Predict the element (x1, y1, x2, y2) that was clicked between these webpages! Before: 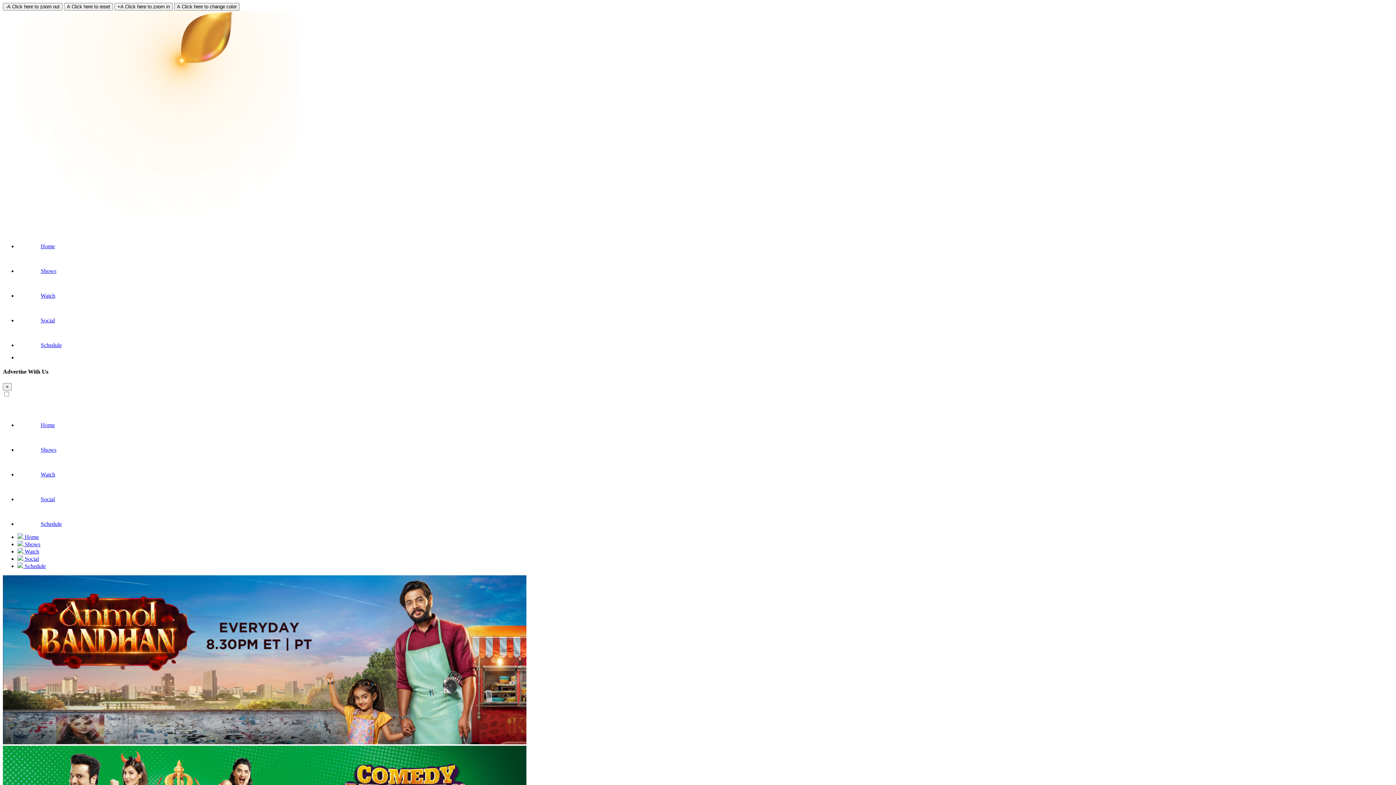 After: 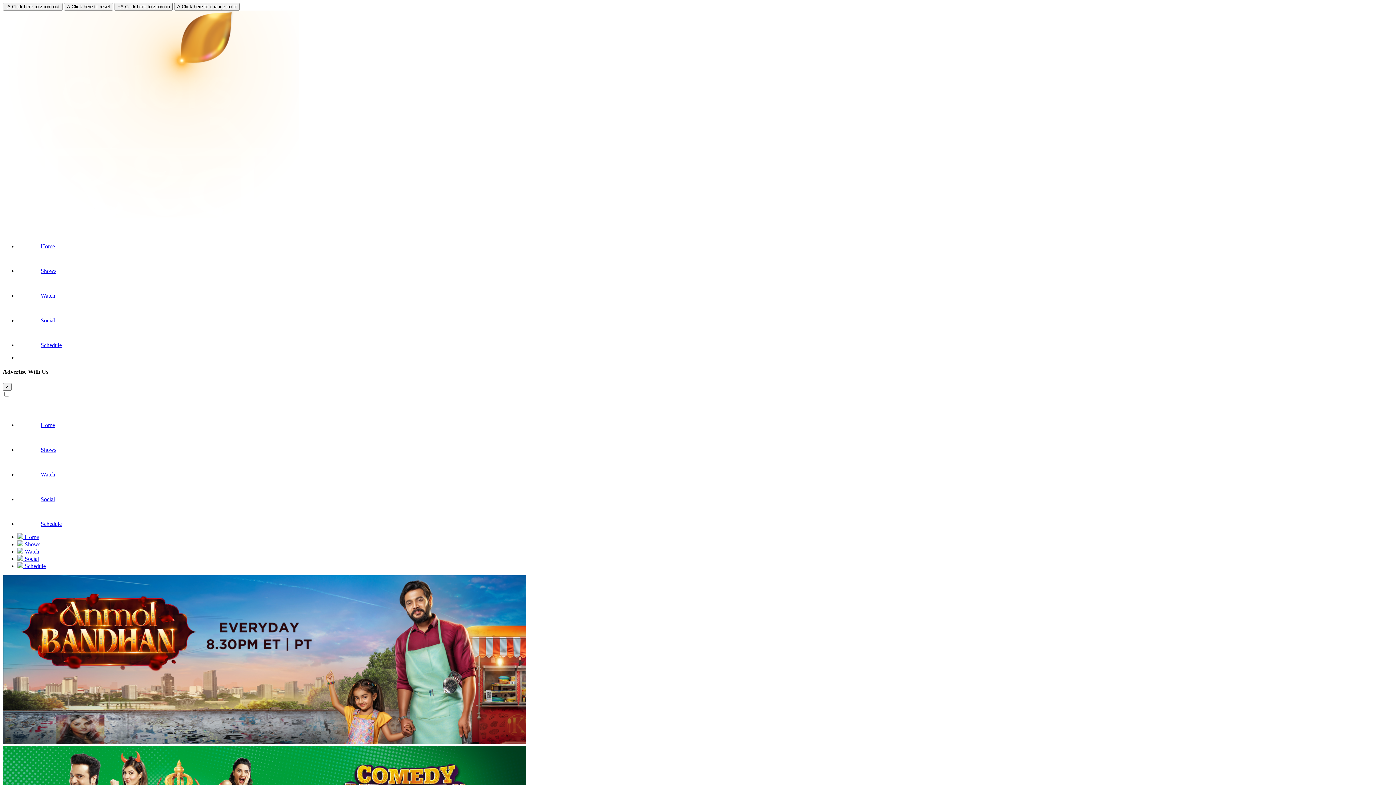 Action: bbox: (17, 534, 38, 540) label:  Home